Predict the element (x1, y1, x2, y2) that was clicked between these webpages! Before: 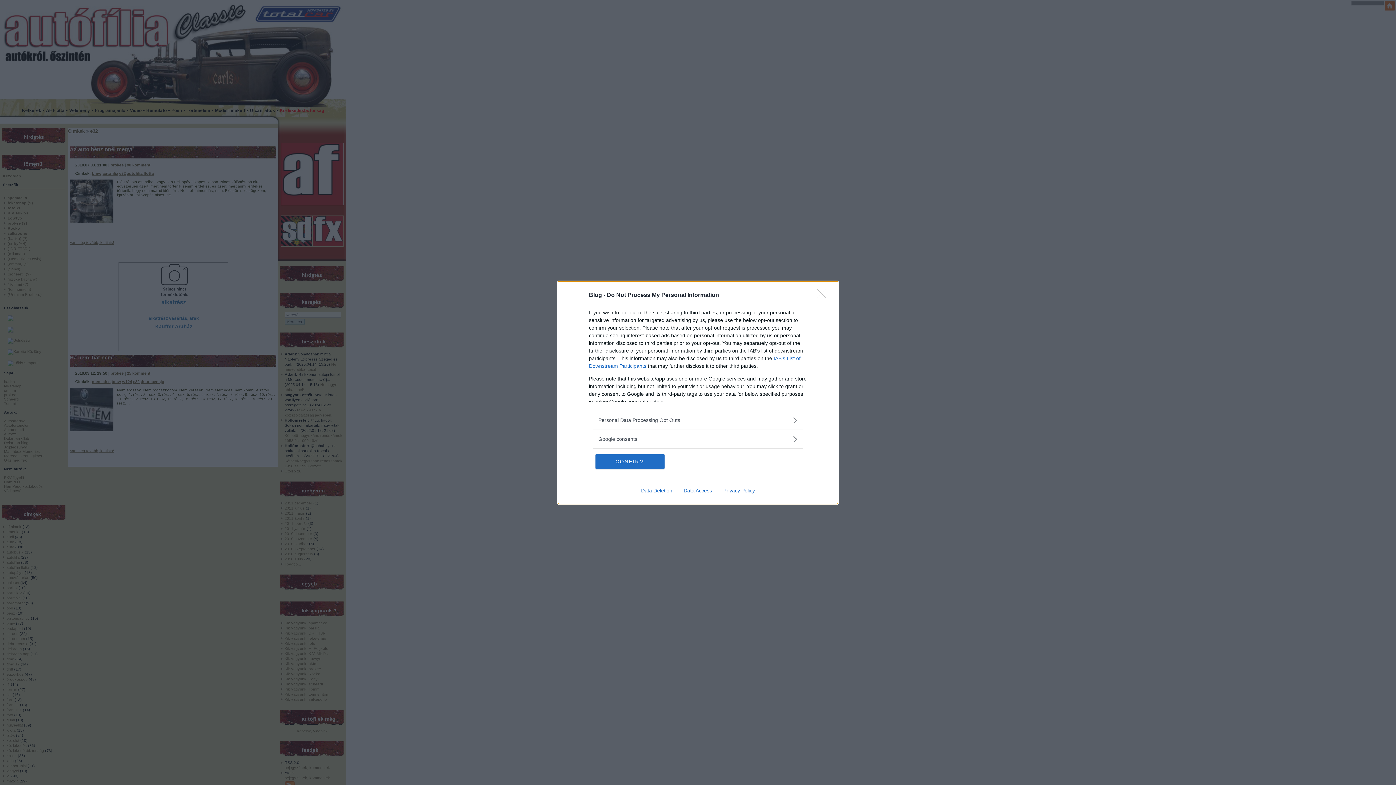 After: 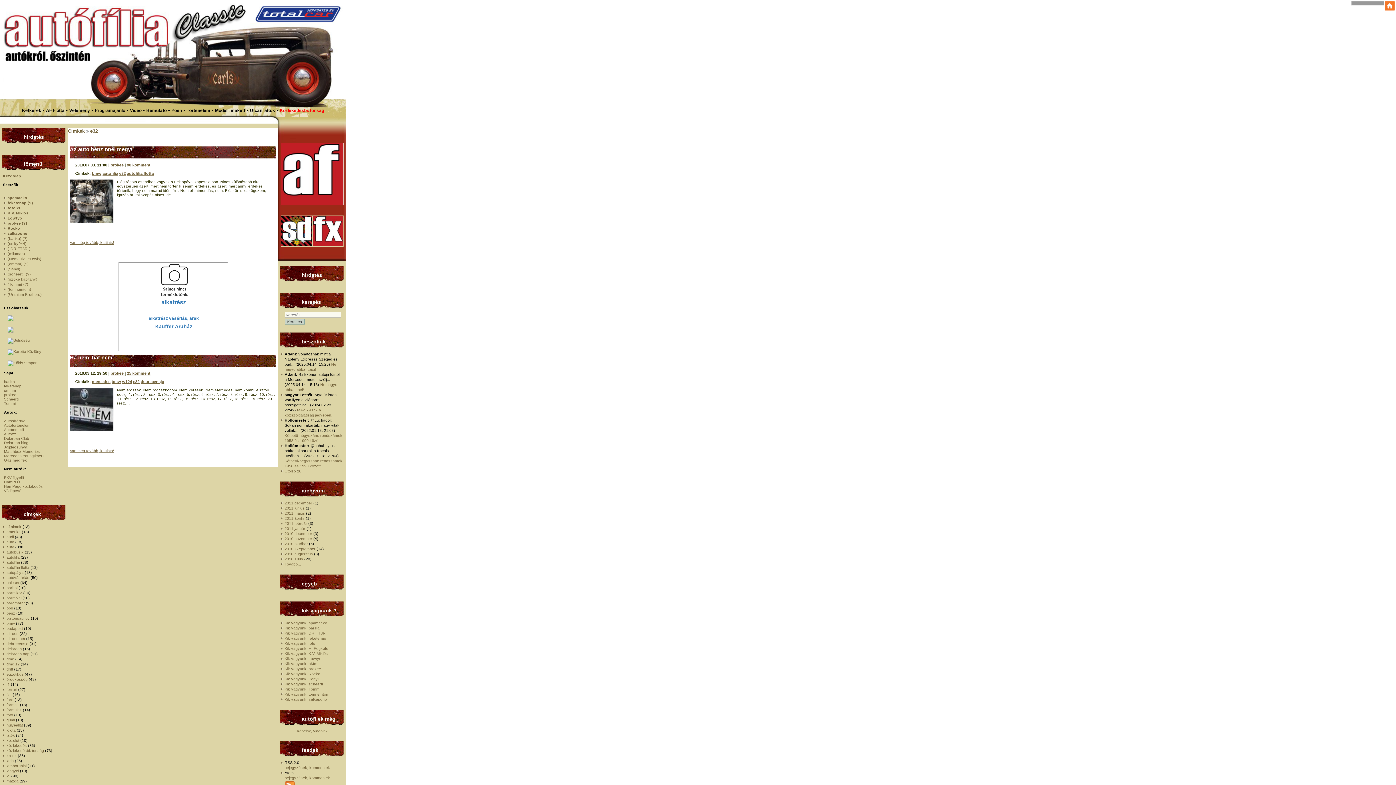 Action: bbox: (817, 288, 830, 302) label: Close